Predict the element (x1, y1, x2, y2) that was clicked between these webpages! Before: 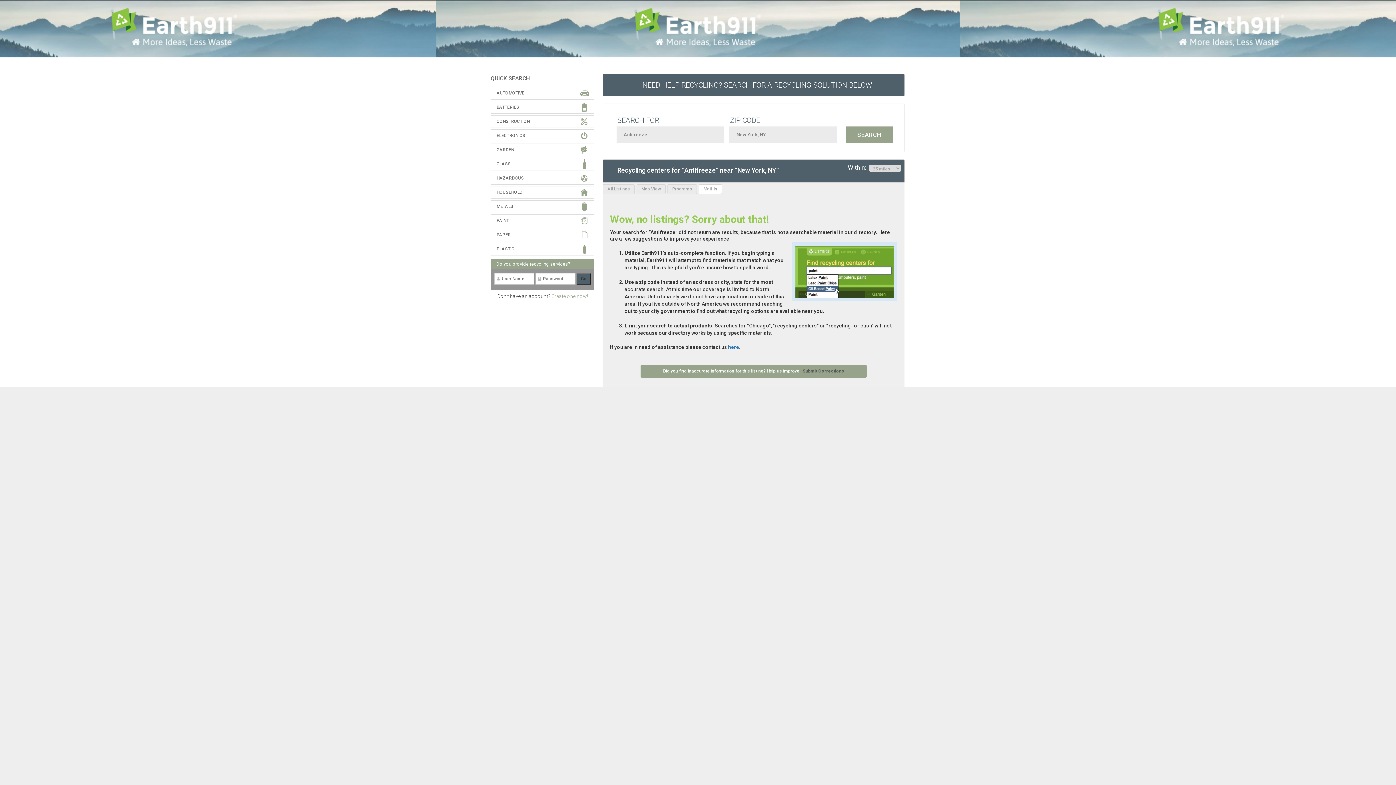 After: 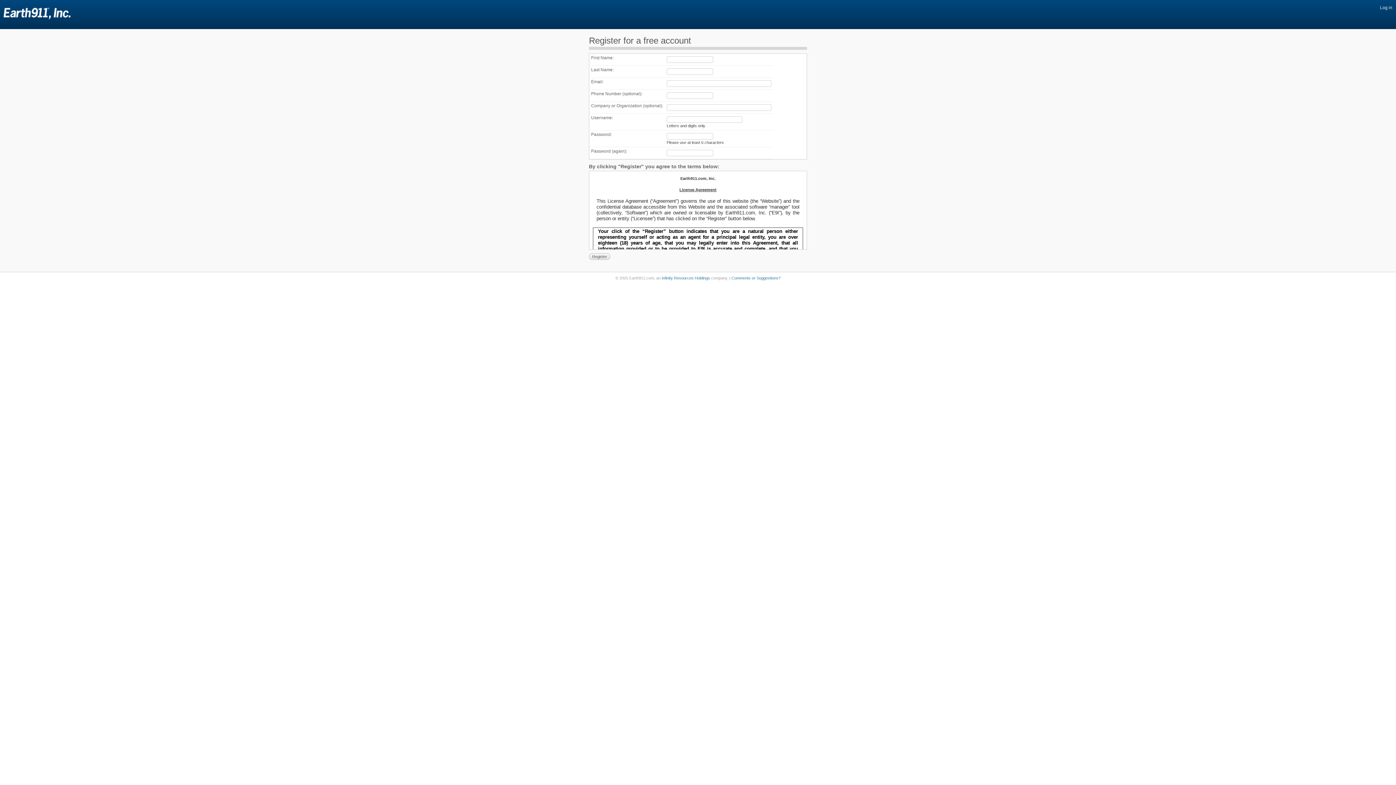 Action: bbox: (551, 293, 588, 299) label: Create one now!